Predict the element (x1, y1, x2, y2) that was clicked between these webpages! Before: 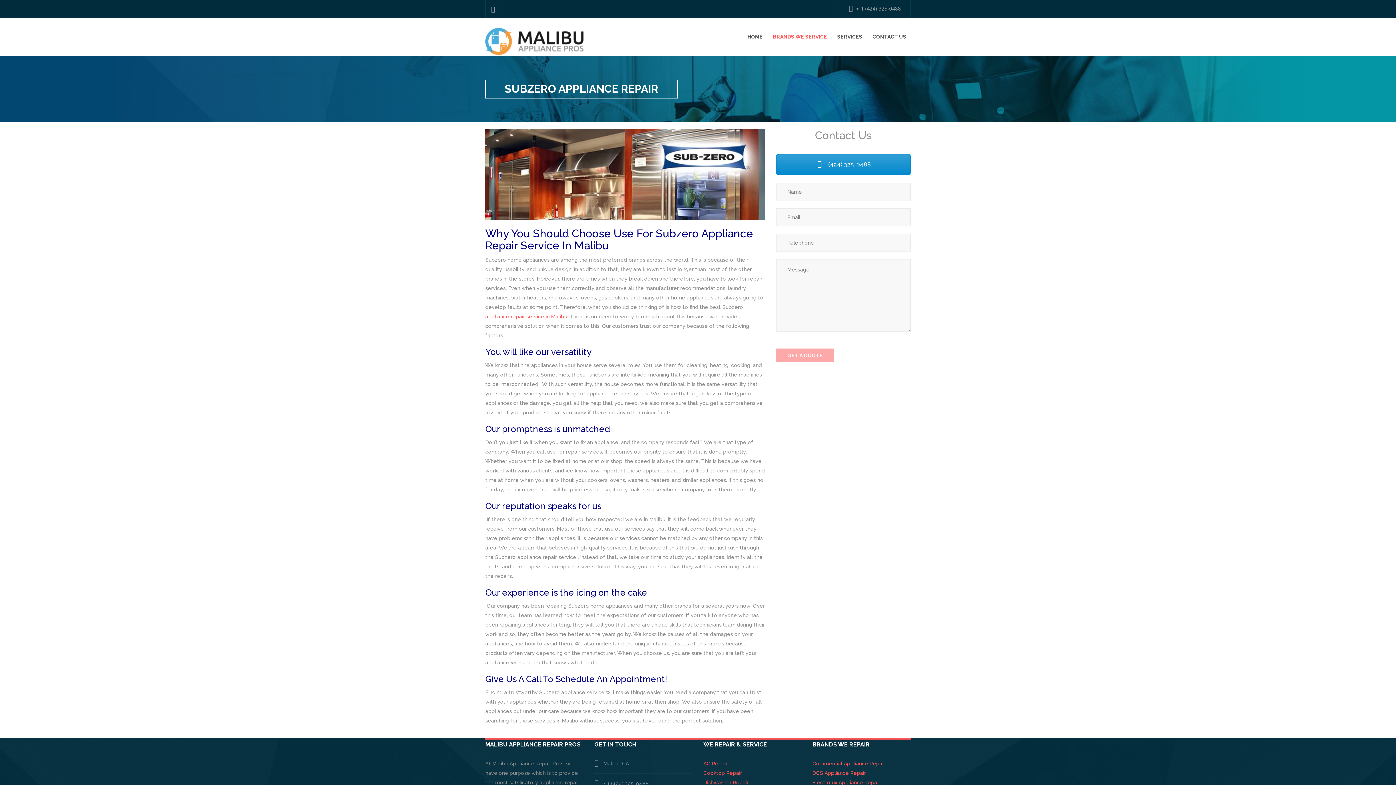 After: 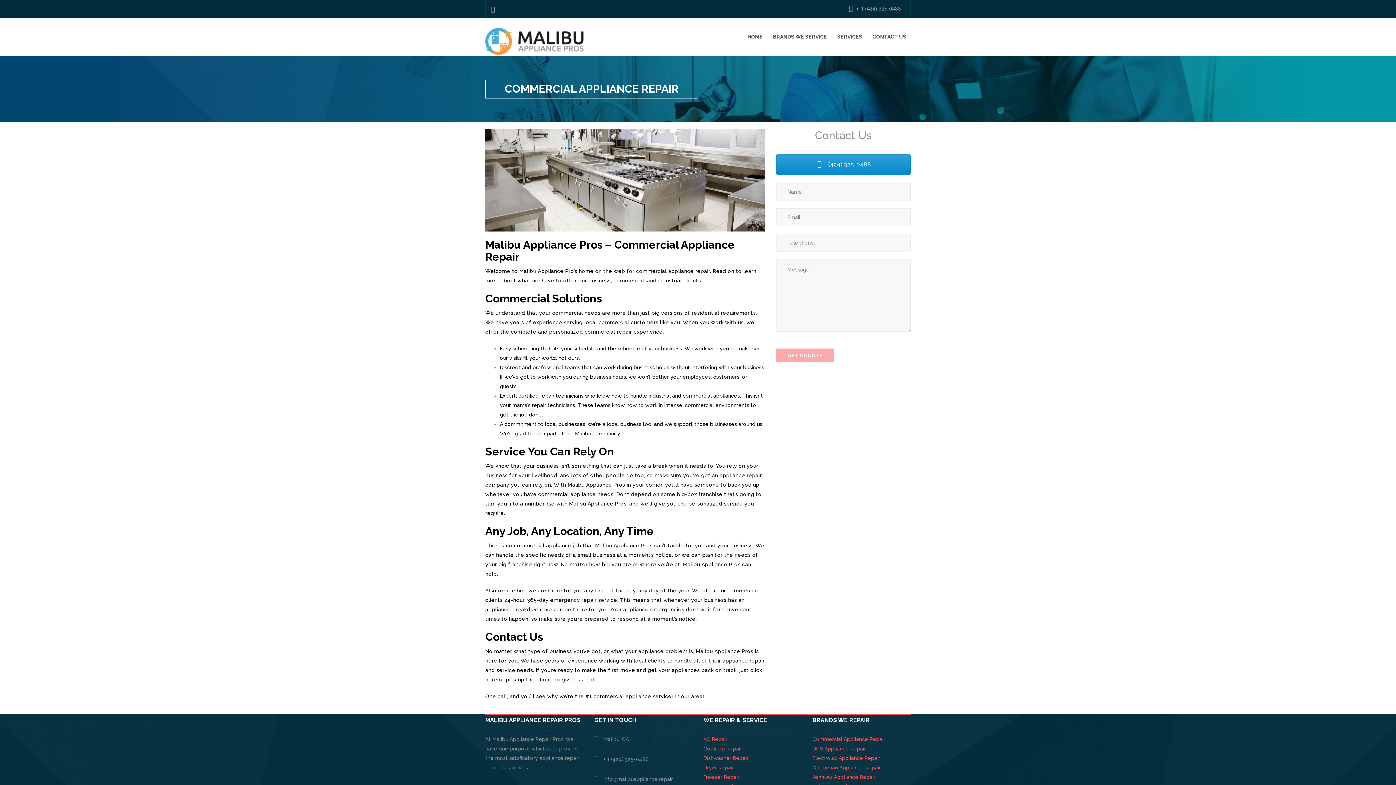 Action: bbox: (812, 761, 885, 766) label: Commercial Appliance Repair